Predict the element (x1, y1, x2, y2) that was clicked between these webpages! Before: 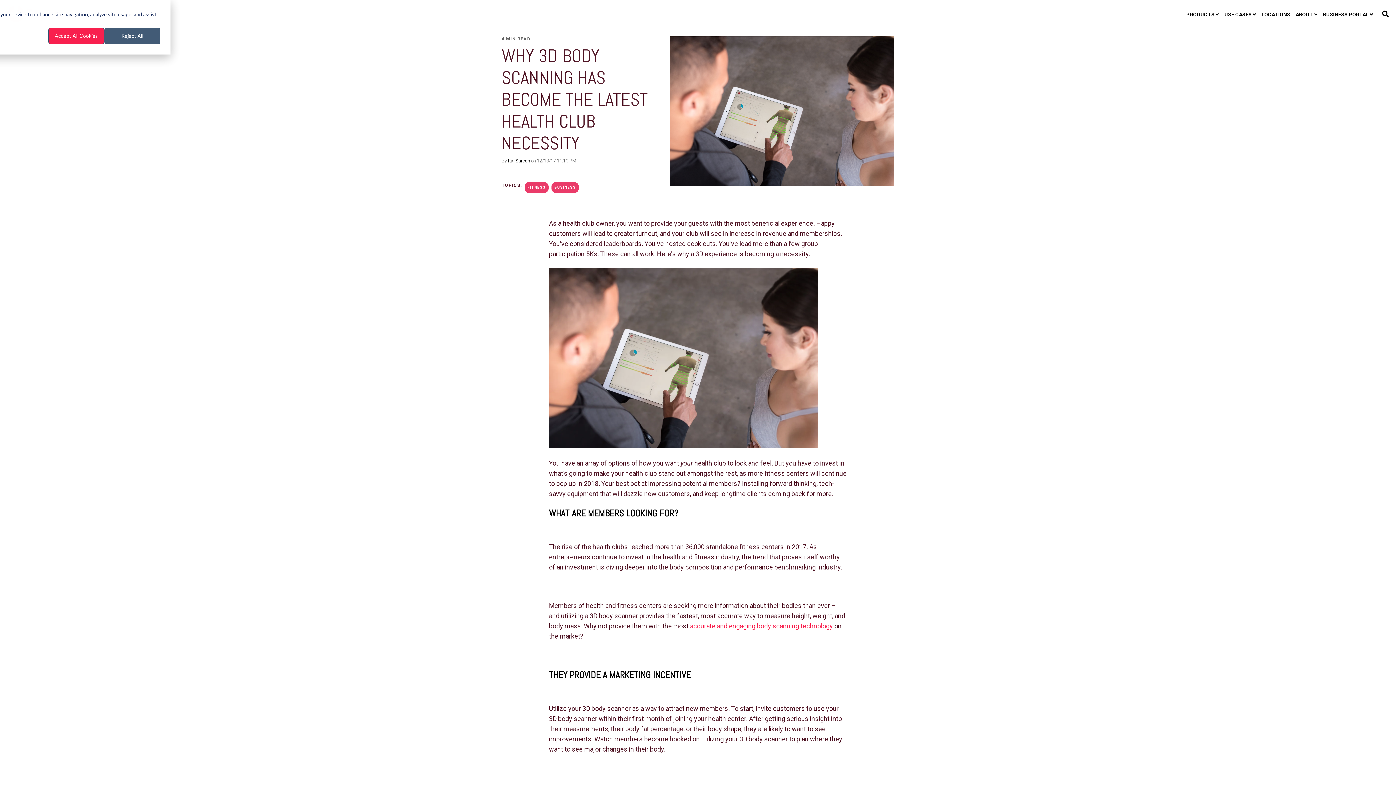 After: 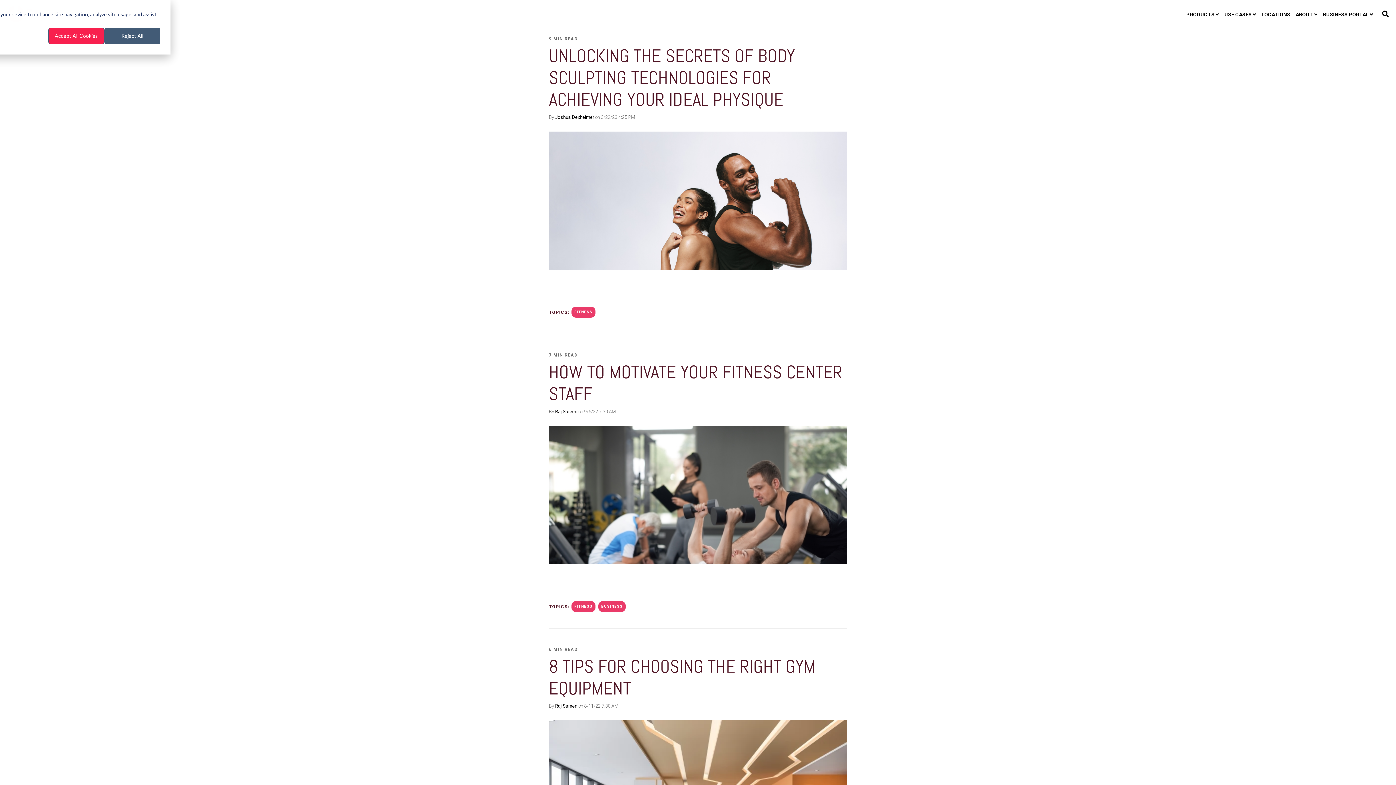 Action: label: FITNESS bbox: (524, 182, 548, 193)